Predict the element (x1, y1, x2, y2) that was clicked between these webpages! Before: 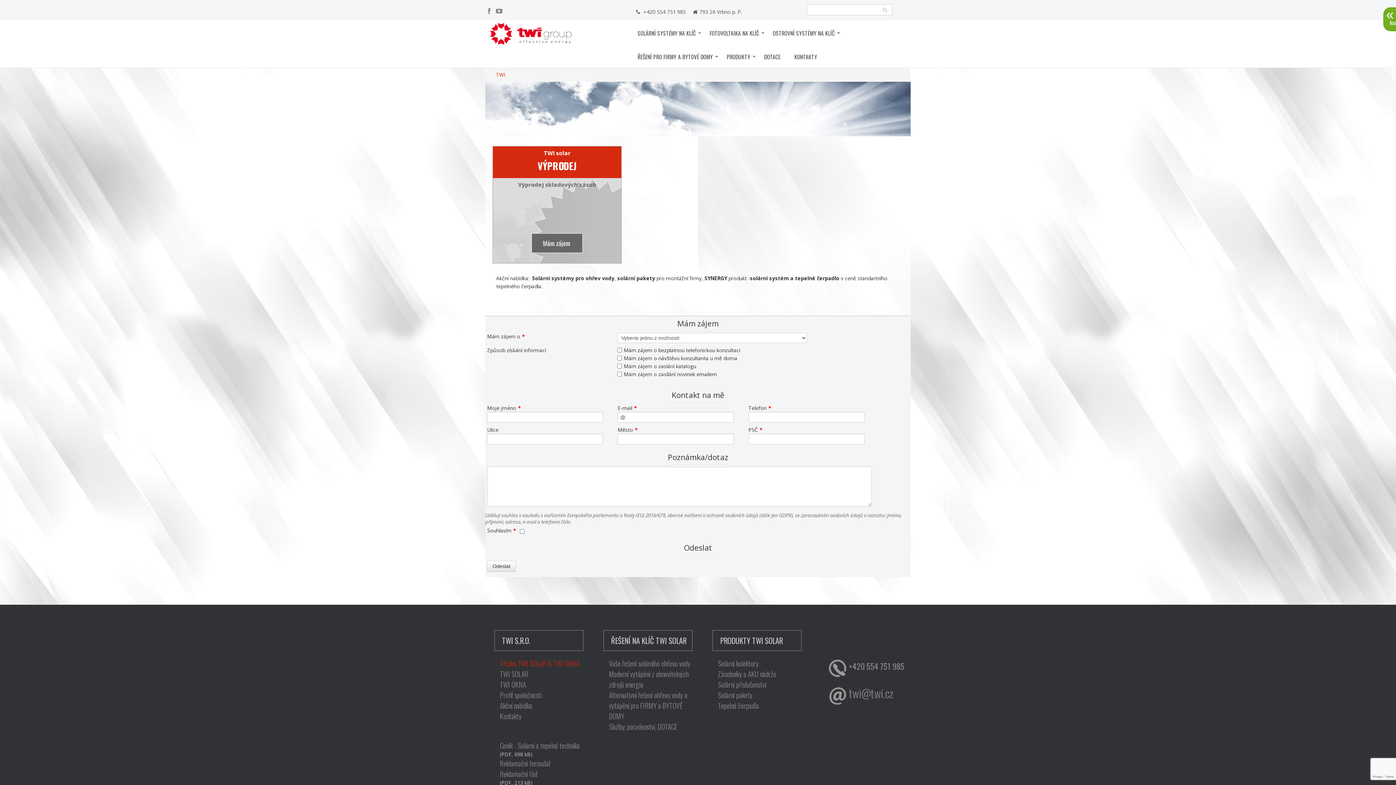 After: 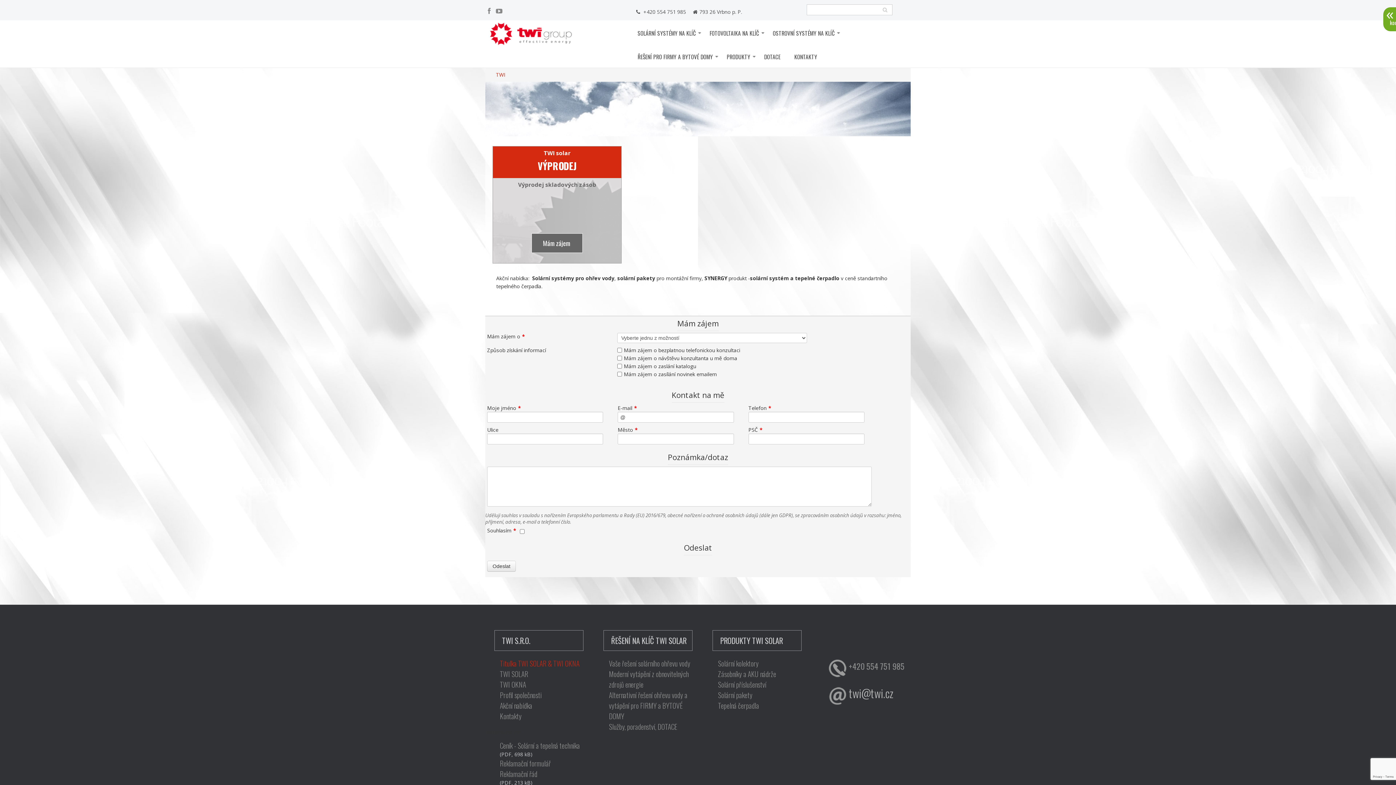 Action: label: twi@twi.cz bbox: (827, 685, 910, 705)